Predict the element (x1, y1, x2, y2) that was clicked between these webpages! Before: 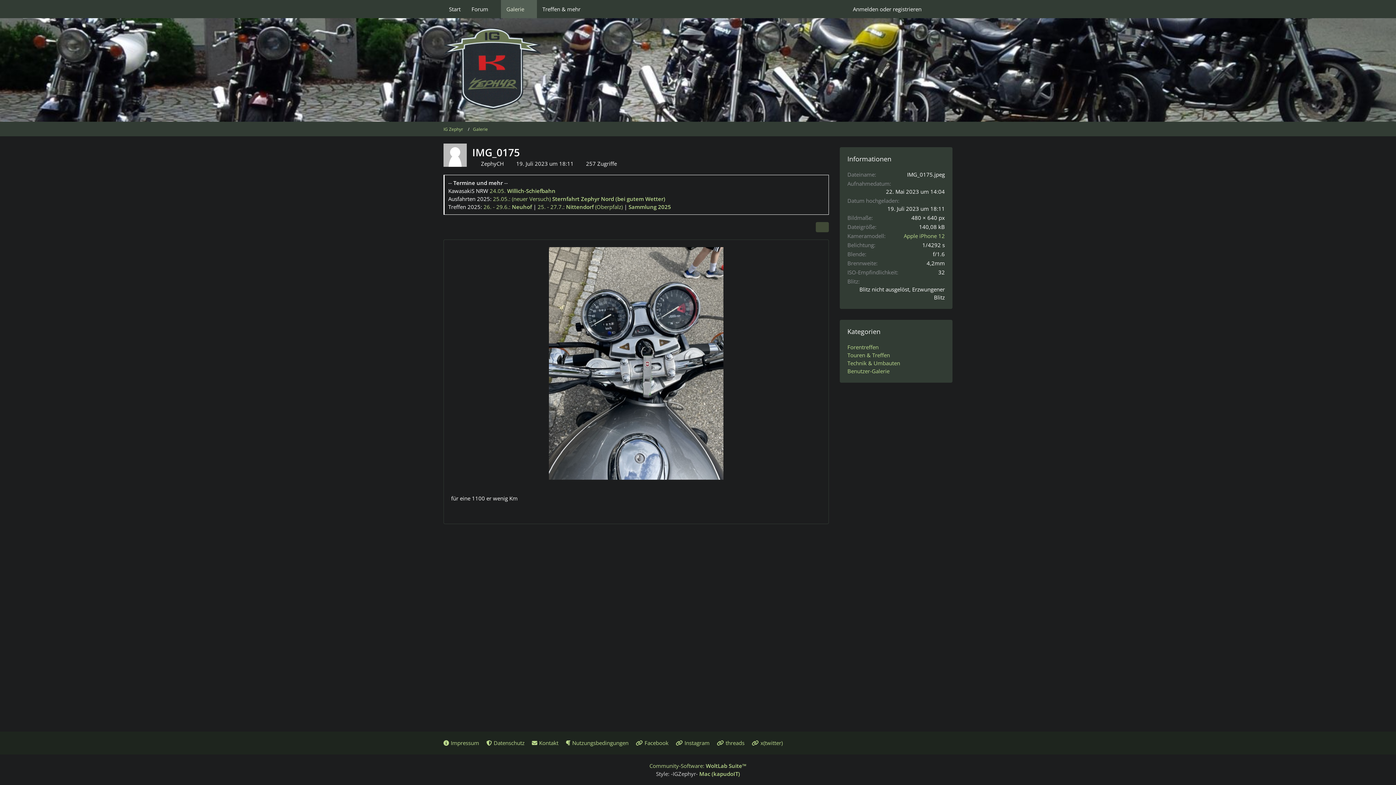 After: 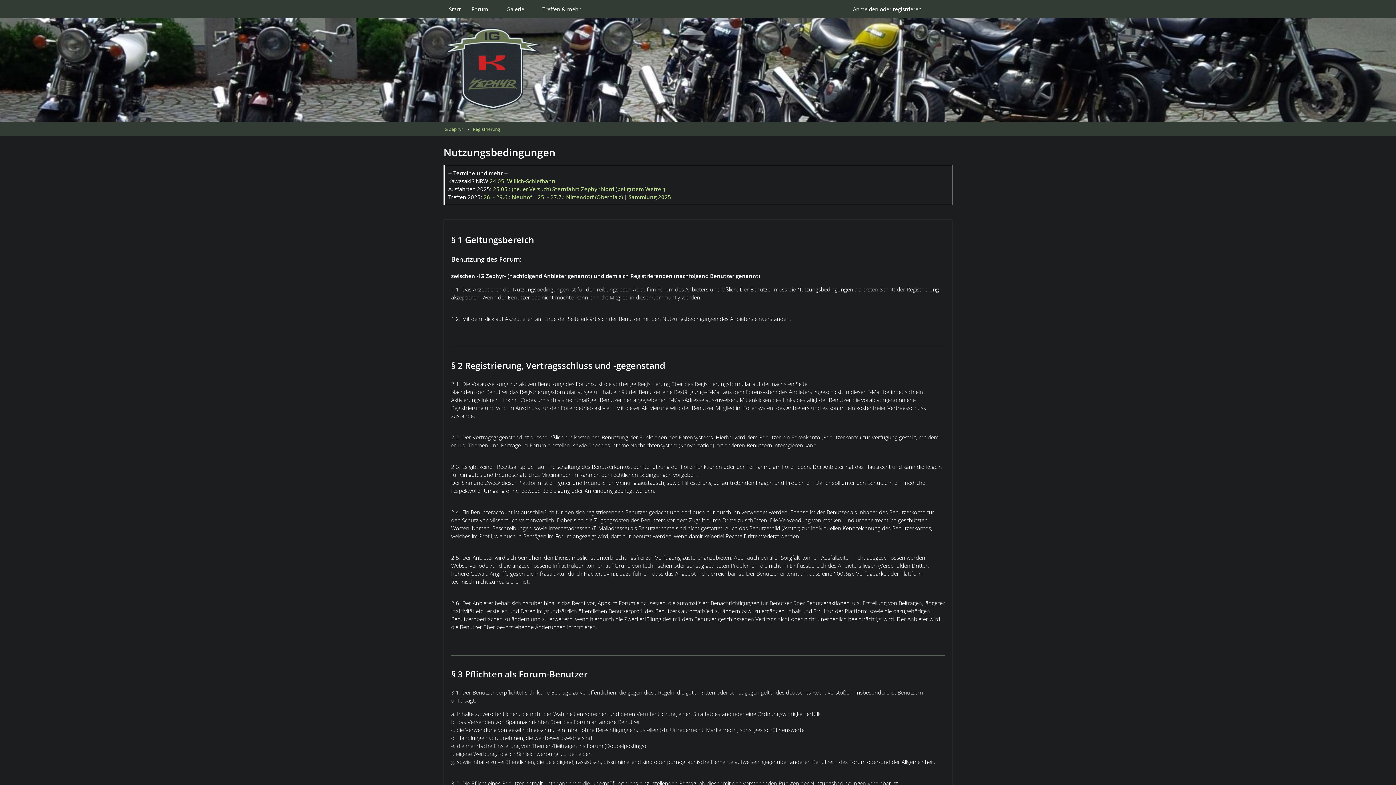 Action: label: Nutzungsbedingungen bbox: (565, 739, 628, 746)